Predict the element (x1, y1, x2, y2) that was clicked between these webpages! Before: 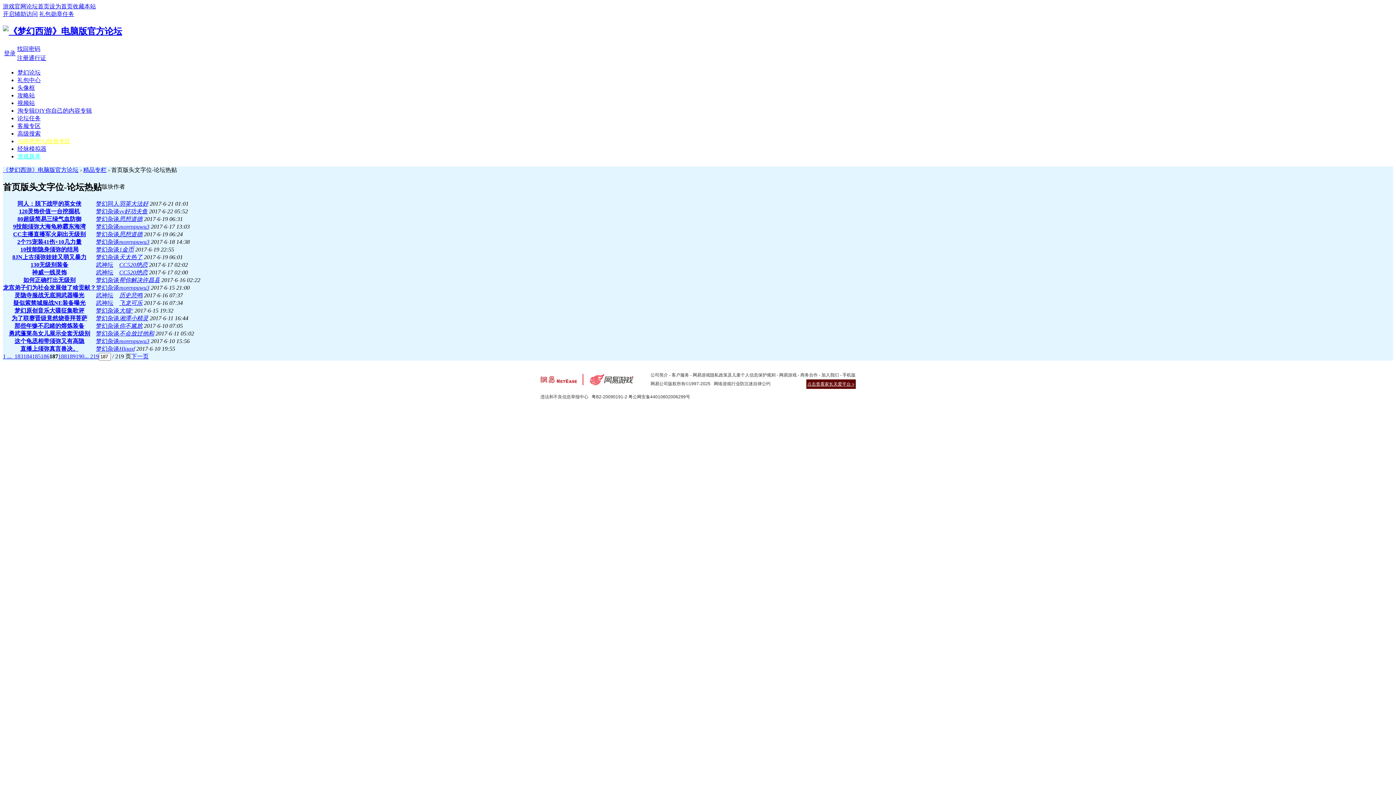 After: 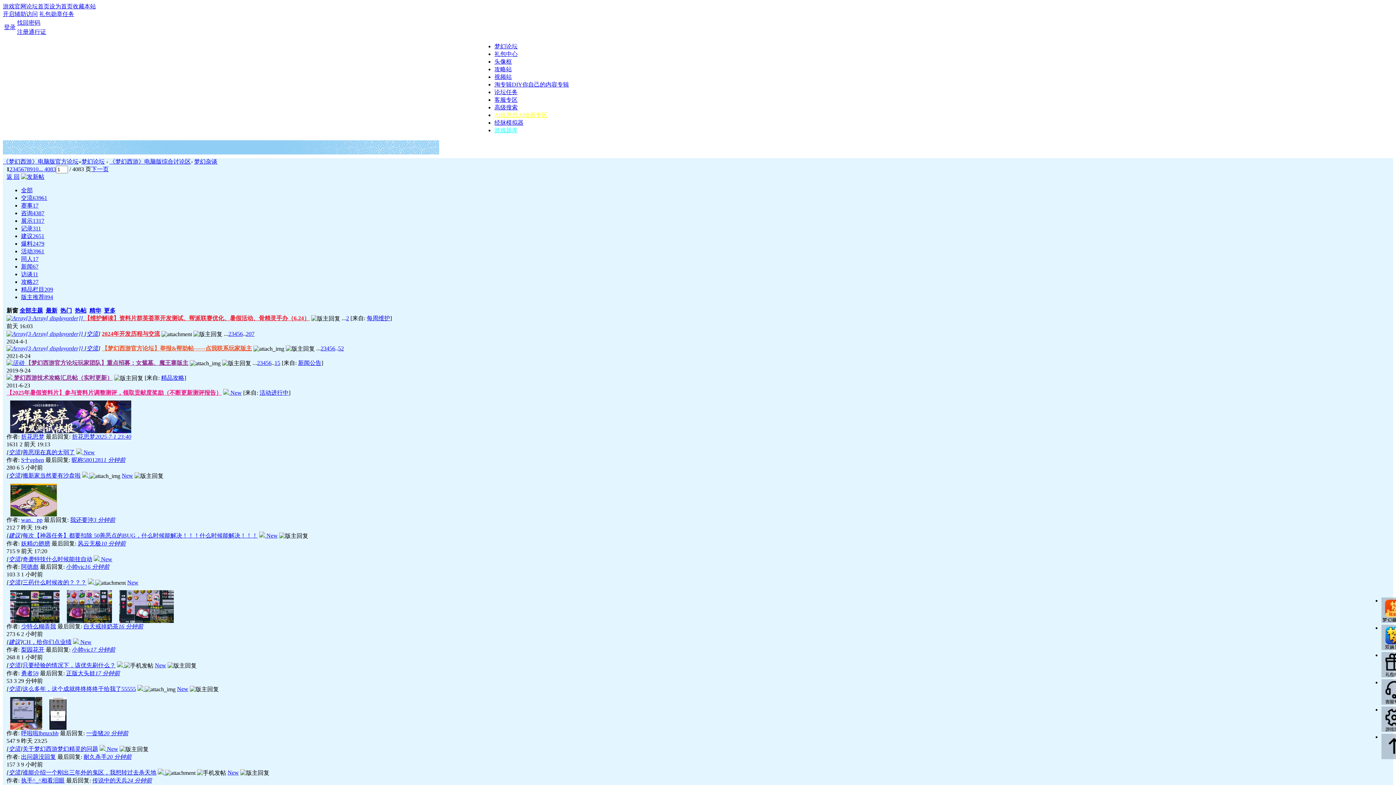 Action: bbox: (96, 254, 119, 260) label: 梦幻杂谈